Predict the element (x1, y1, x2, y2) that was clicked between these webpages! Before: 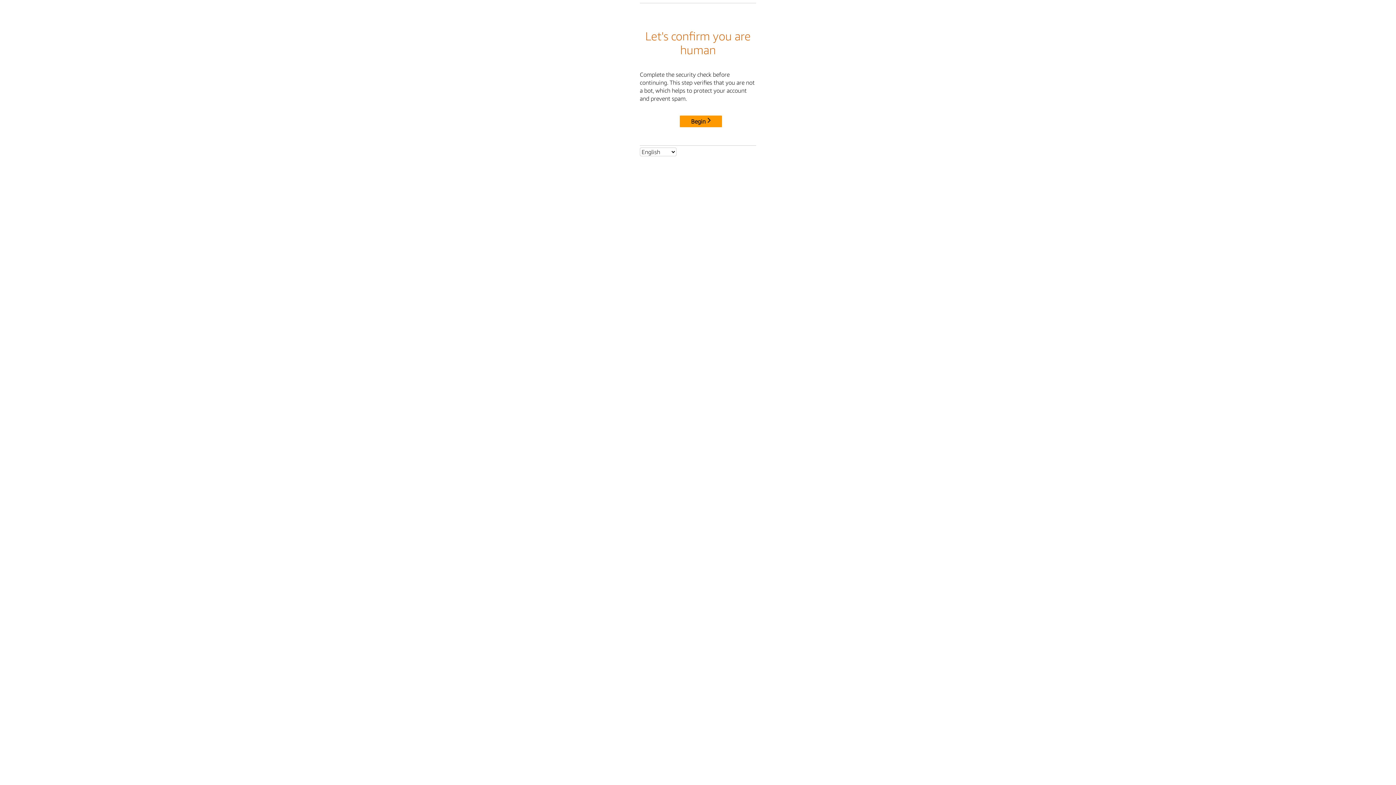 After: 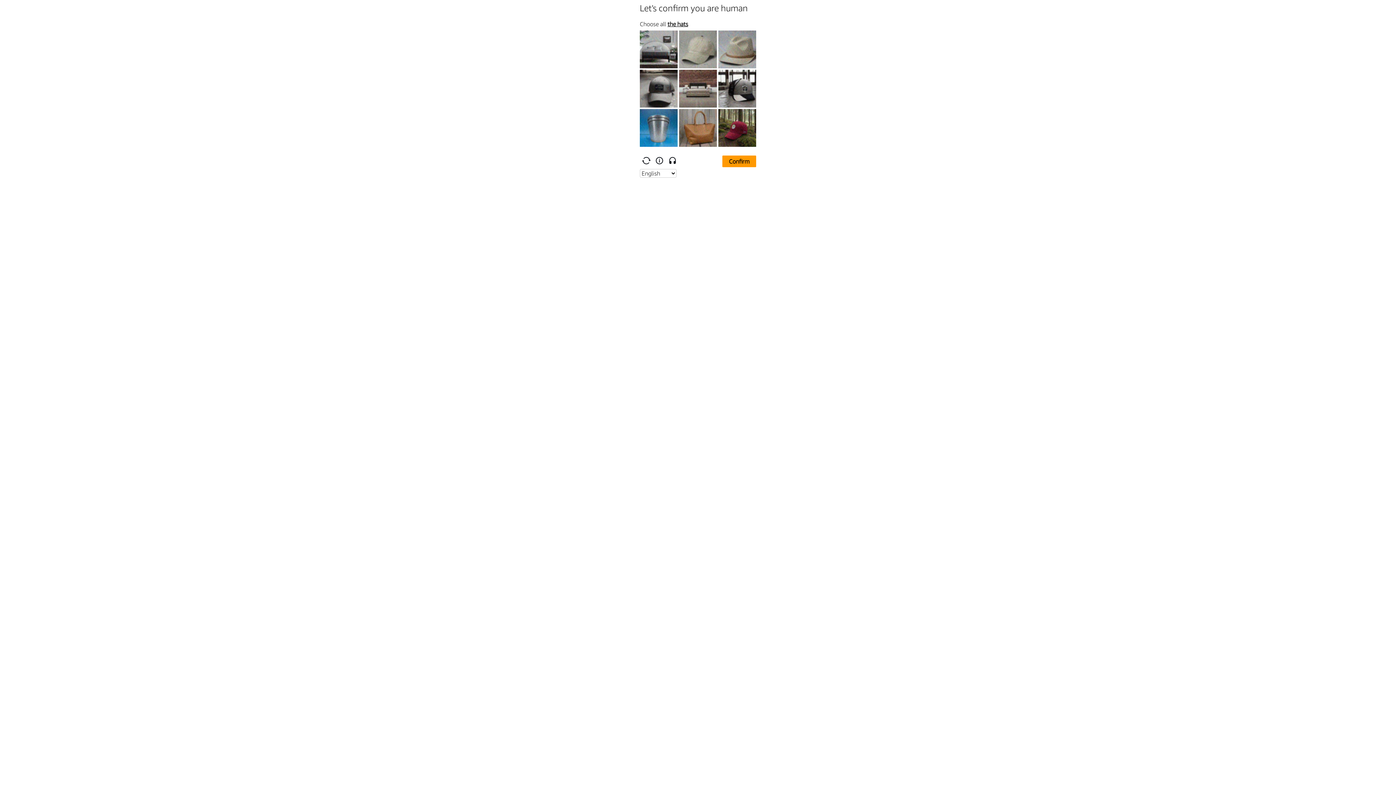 Action: bbox: (680, 115, 722, 127) label: Begin